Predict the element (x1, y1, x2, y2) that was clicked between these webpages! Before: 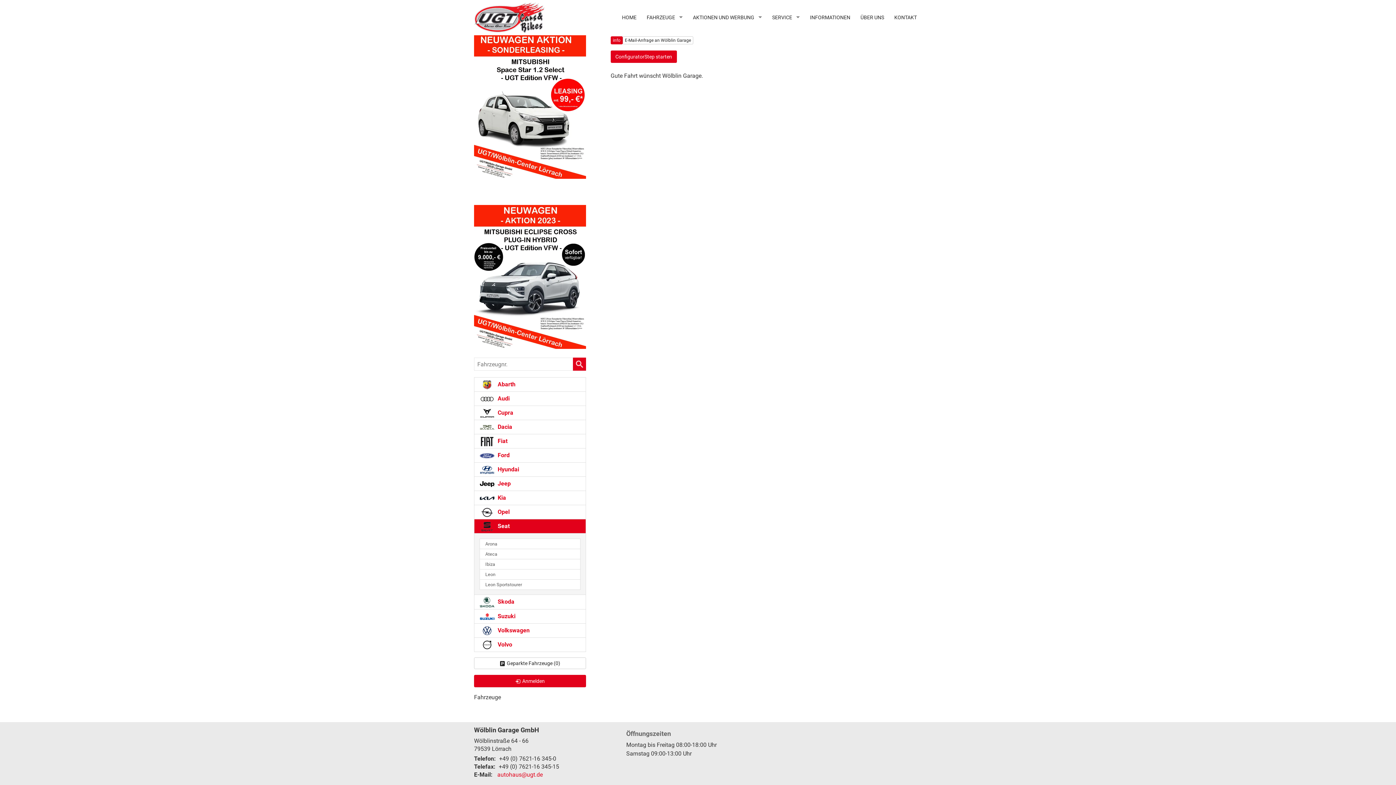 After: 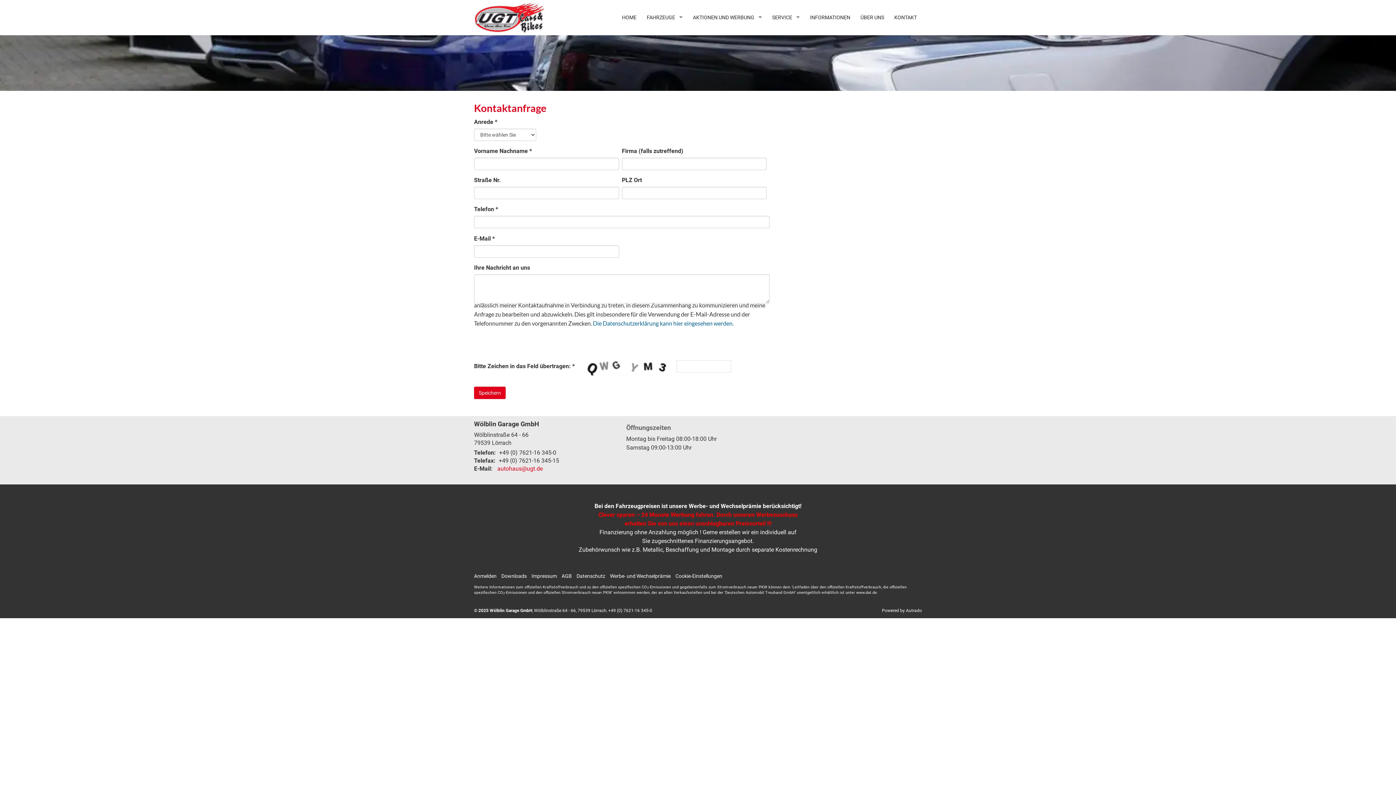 Action: bbox: (889, 9, 922, 25) label: KONTAKT